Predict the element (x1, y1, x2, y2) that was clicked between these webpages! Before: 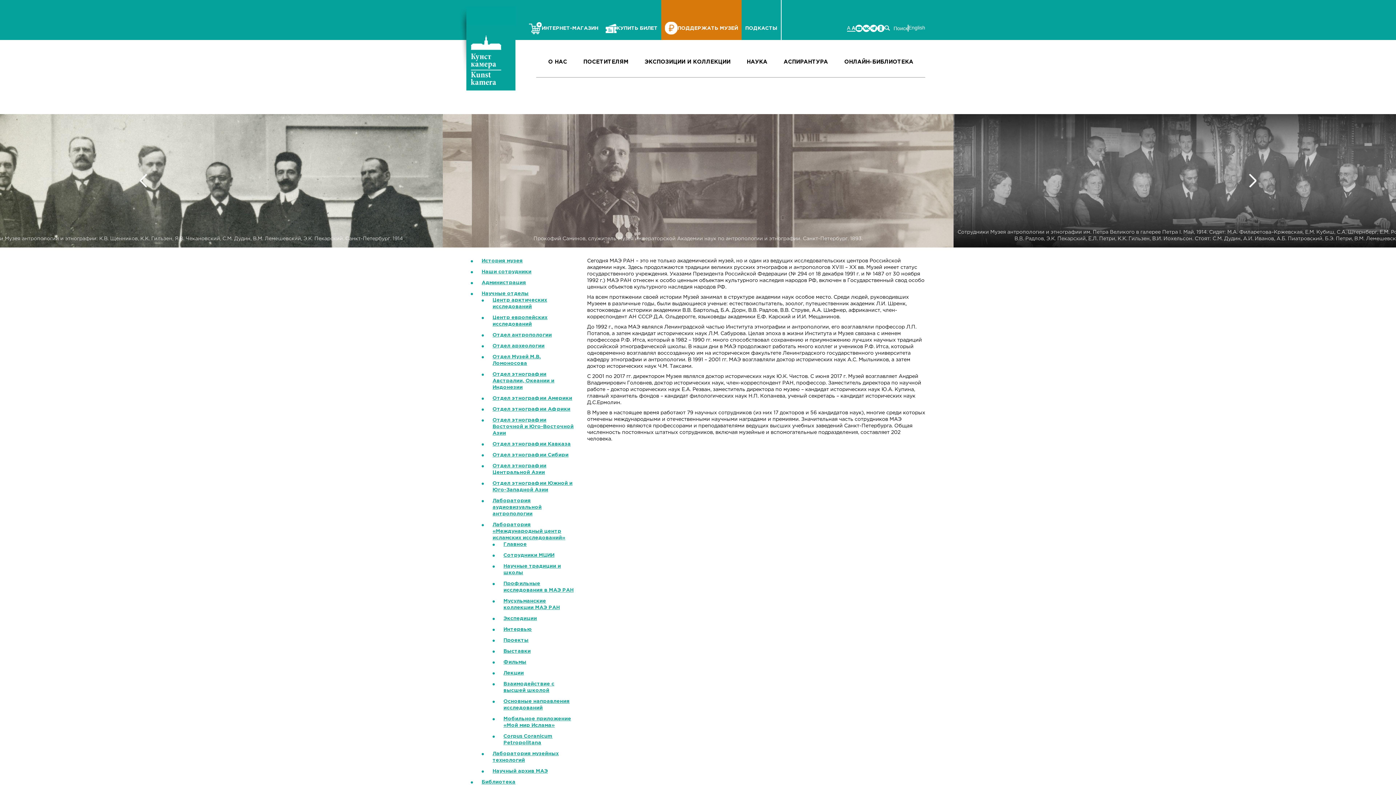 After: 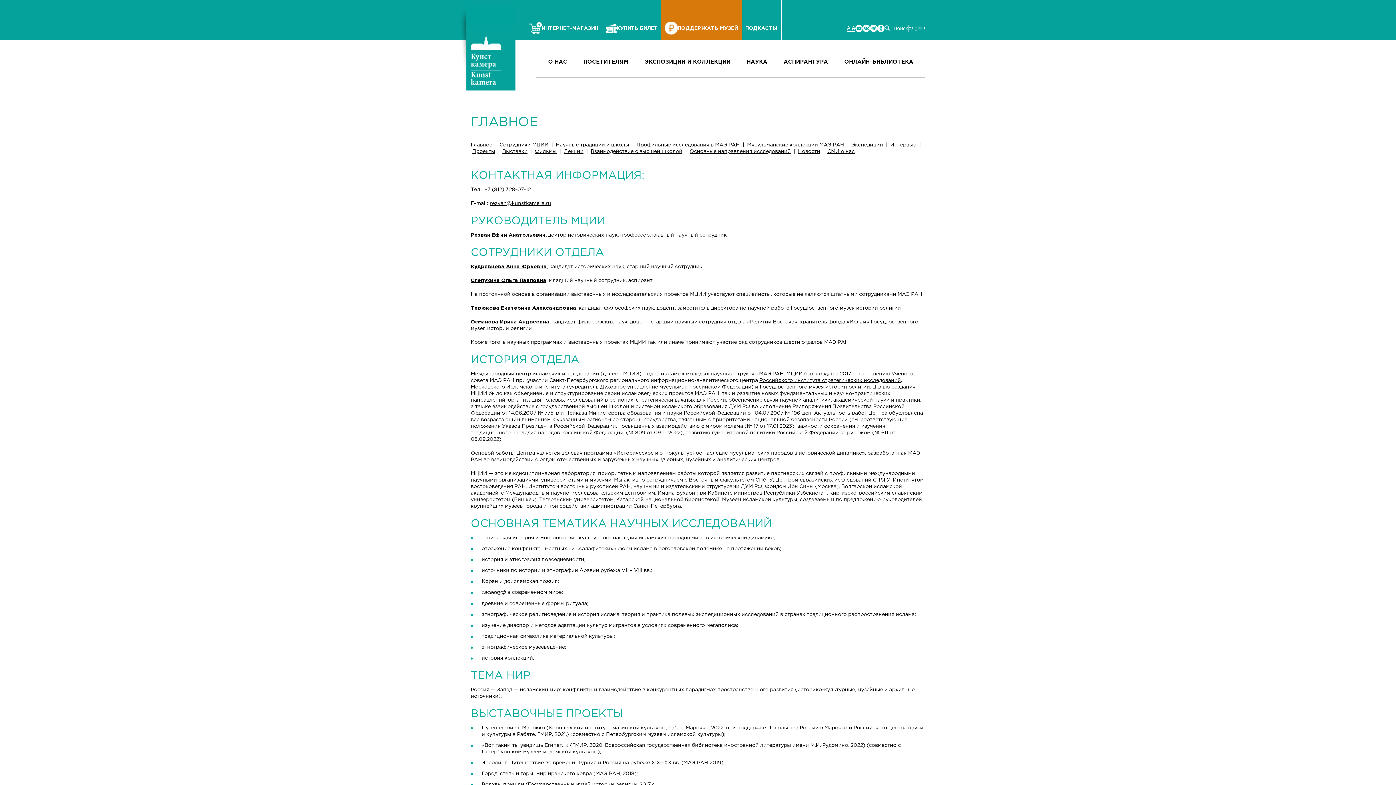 Action: label: Главное bbox: (503, 542, 526, 546)